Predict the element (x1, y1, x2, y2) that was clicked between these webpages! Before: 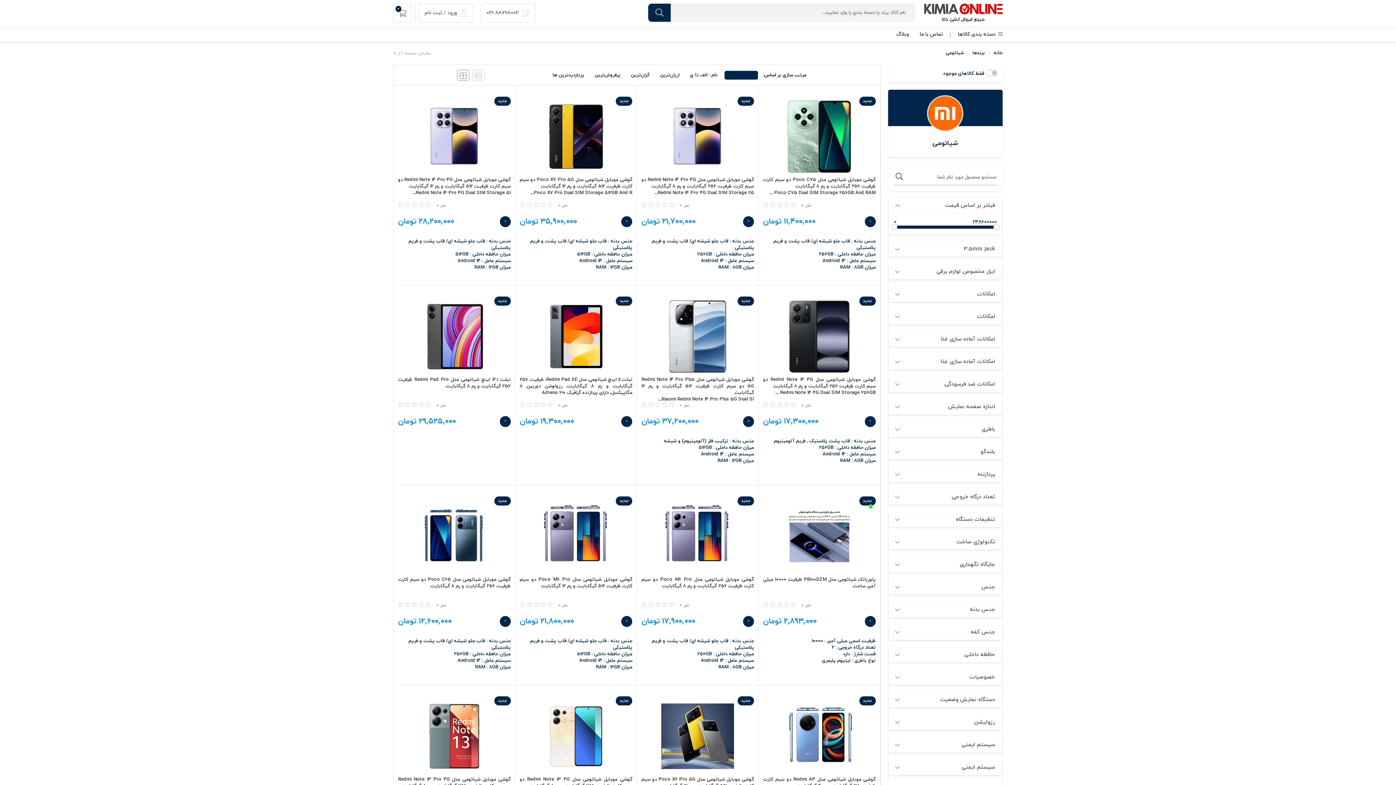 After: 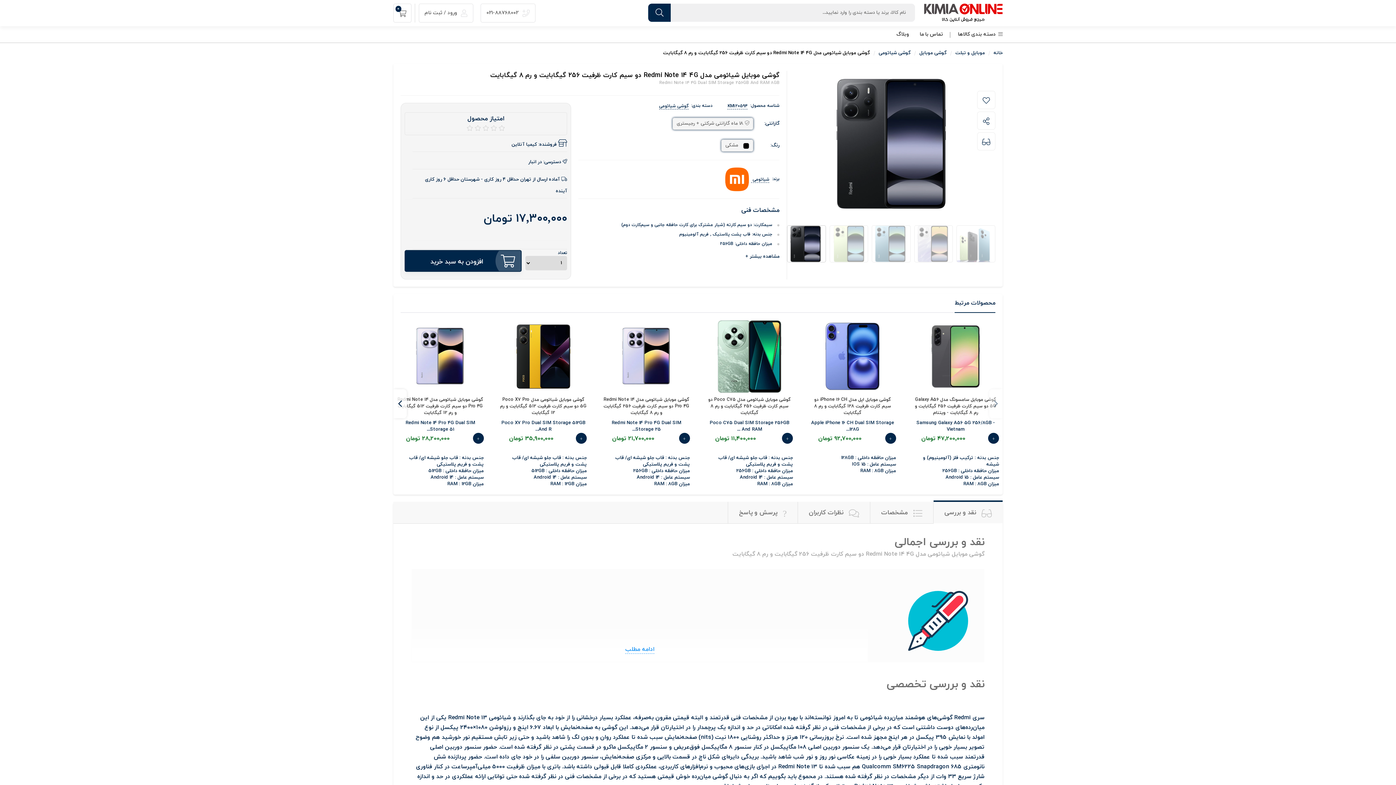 Action: bbox: (763, 383, 875, 389) label: گوشی موبایل شیائومی مدل Redmi Note 14 4G دو سیم کارت ظرفیت 256 گیگابایت و رم 8 گیگابایت